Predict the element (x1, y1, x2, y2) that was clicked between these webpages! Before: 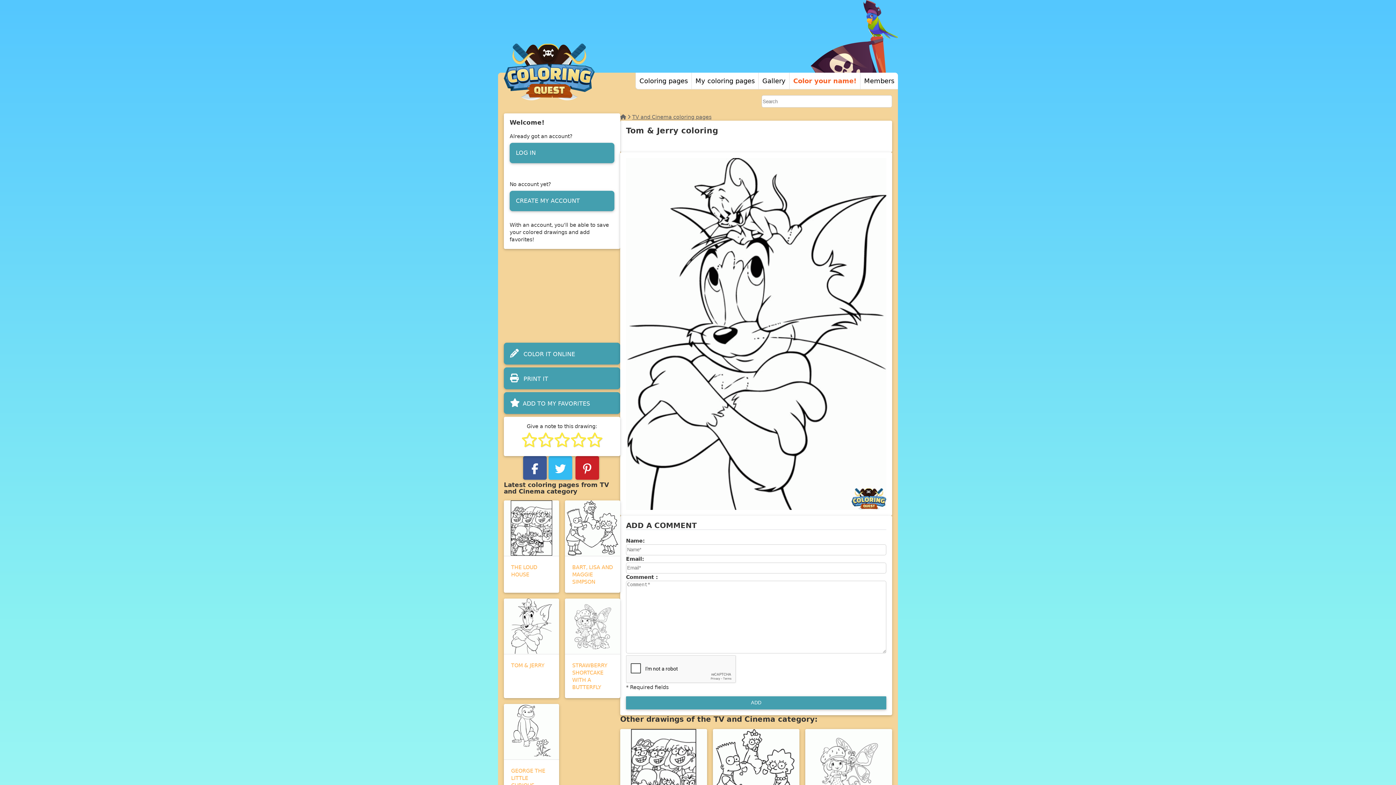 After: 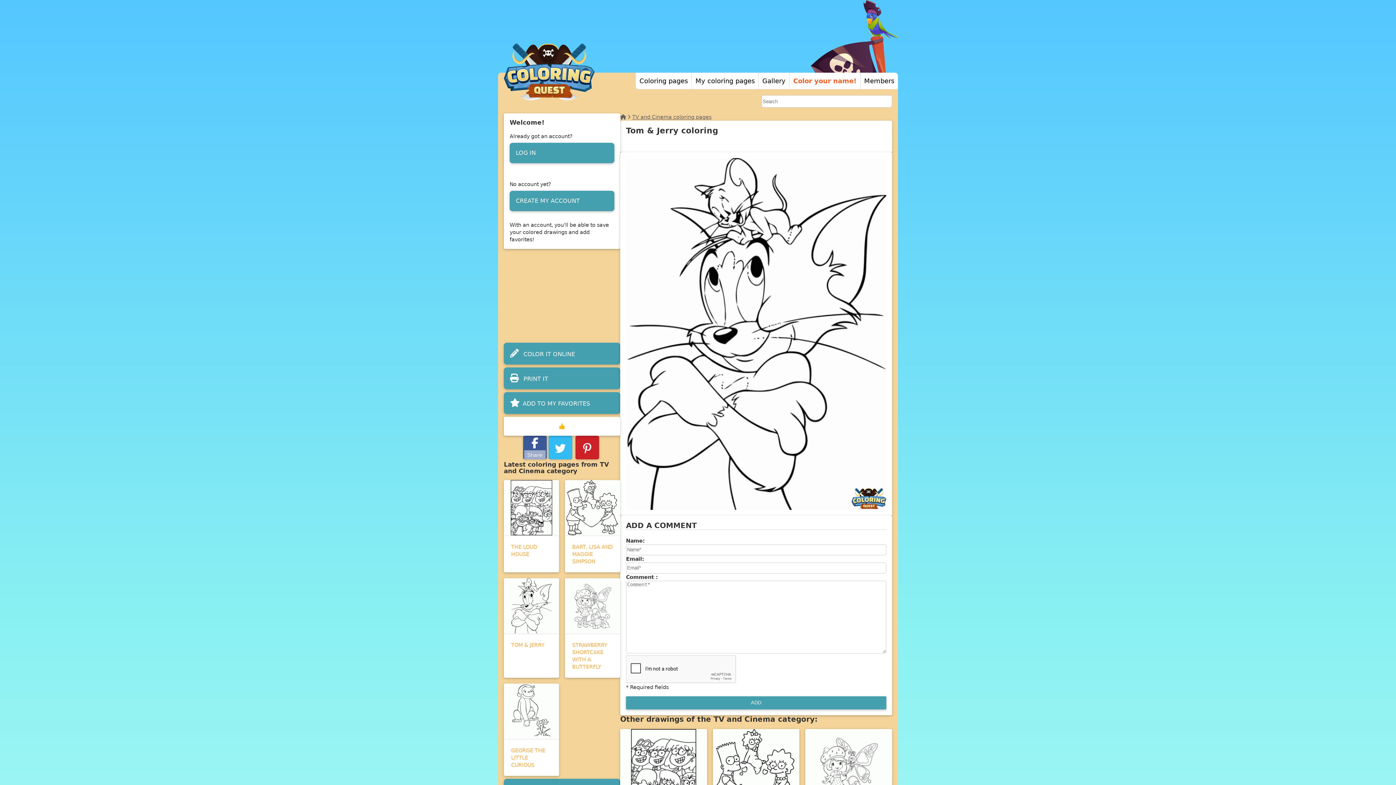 Action: bbox: (521, 431, 537, 448)